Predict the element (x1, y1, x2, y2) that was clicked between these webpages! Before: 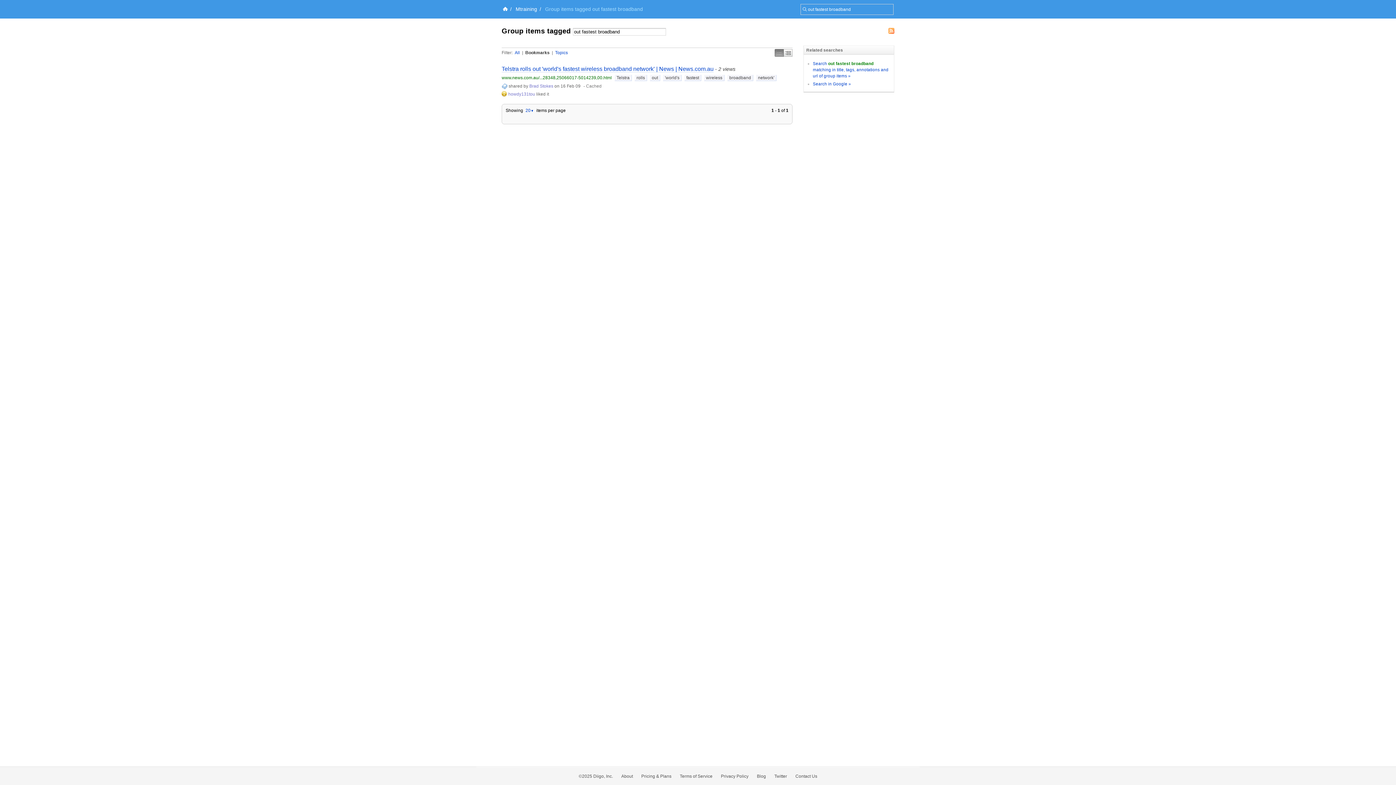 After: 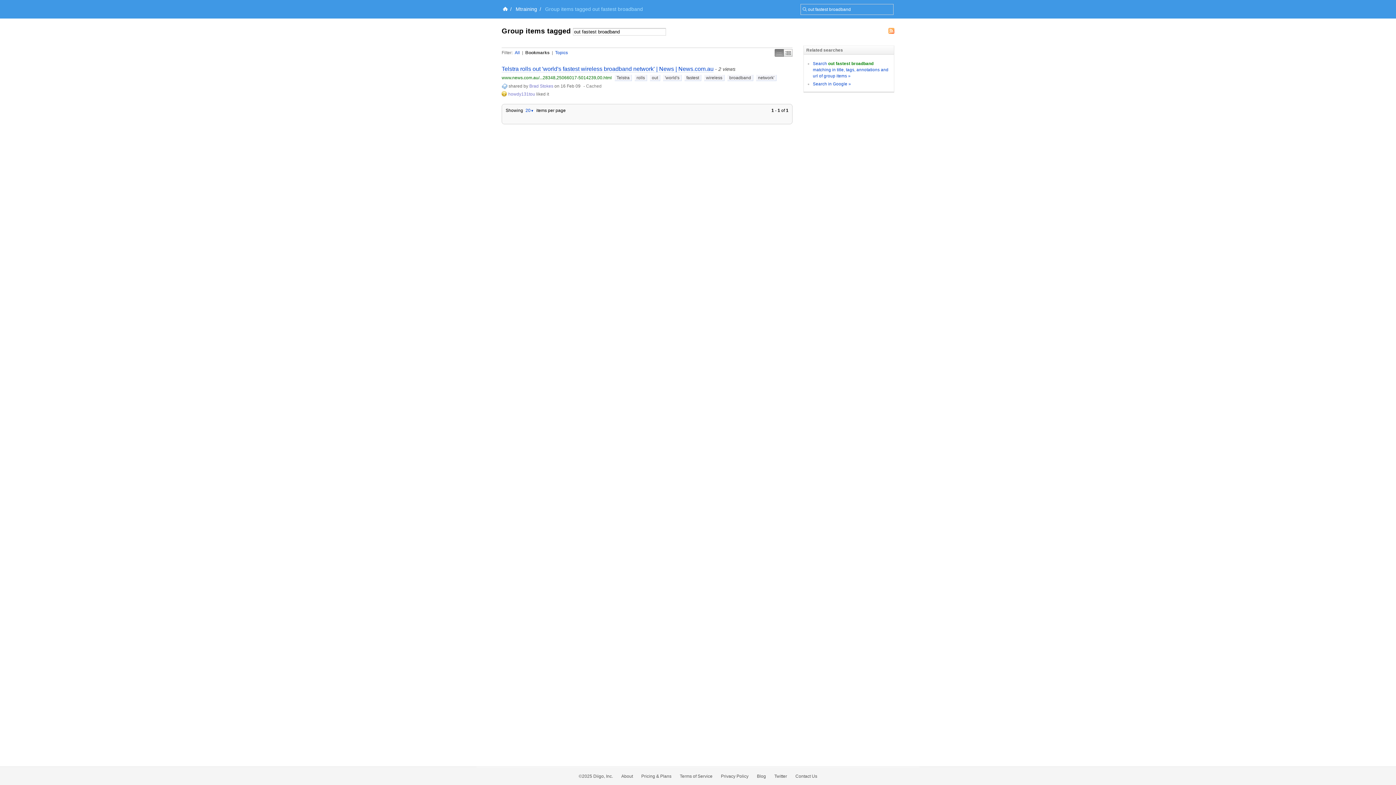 Action: bbox: (774, 49, 784, 56) label: Simple